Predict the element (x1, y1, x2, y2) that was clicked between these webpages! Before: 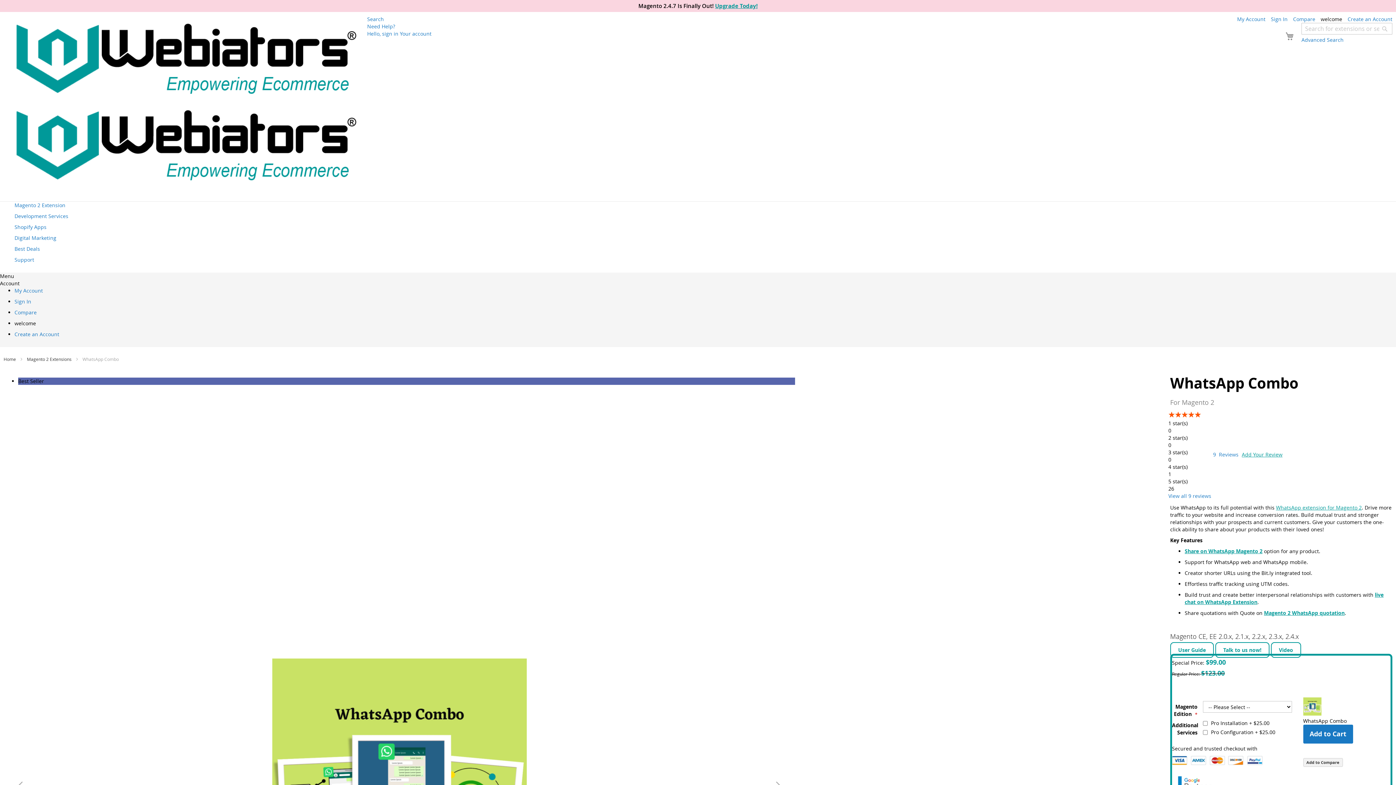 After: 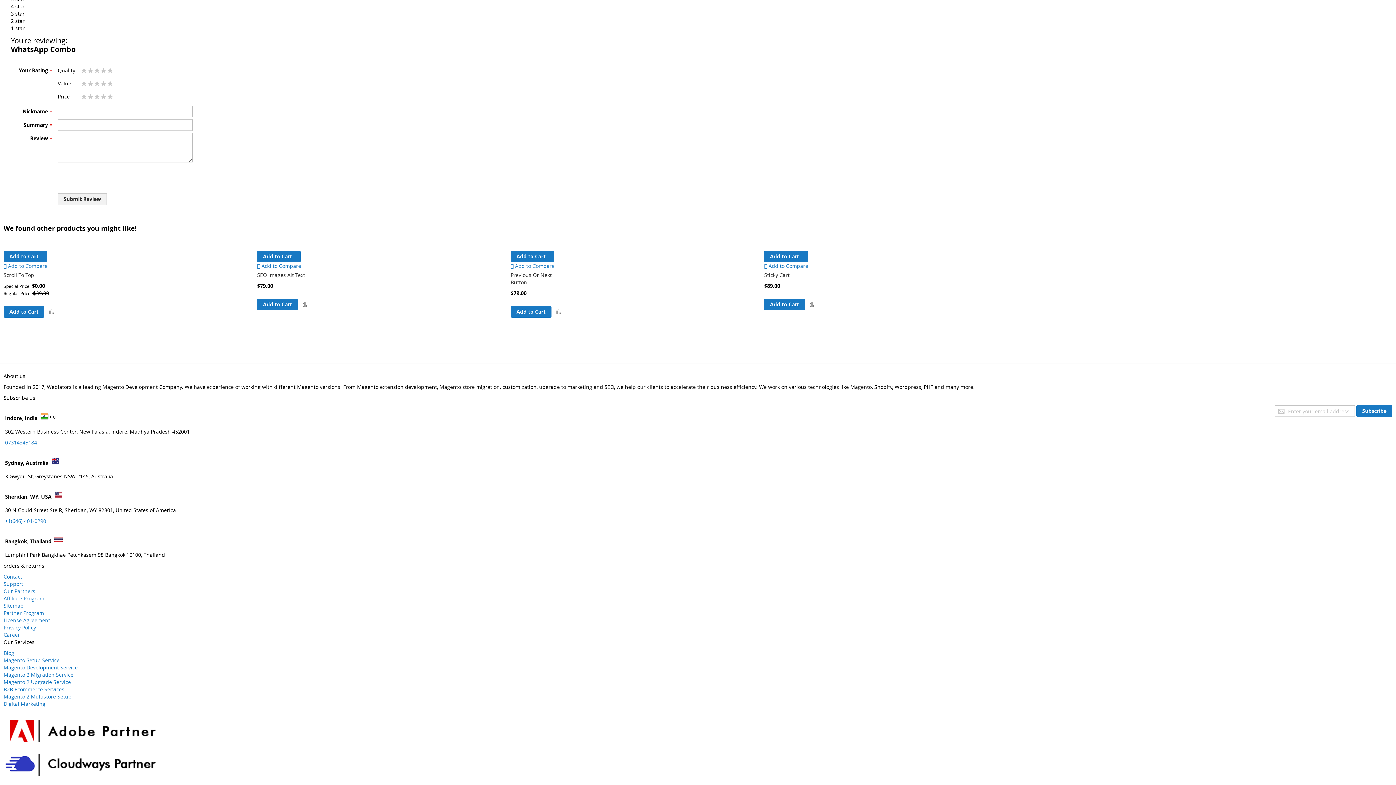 Action: label: View all 9 reviews bbox: (1168, 492, 1211, 499)